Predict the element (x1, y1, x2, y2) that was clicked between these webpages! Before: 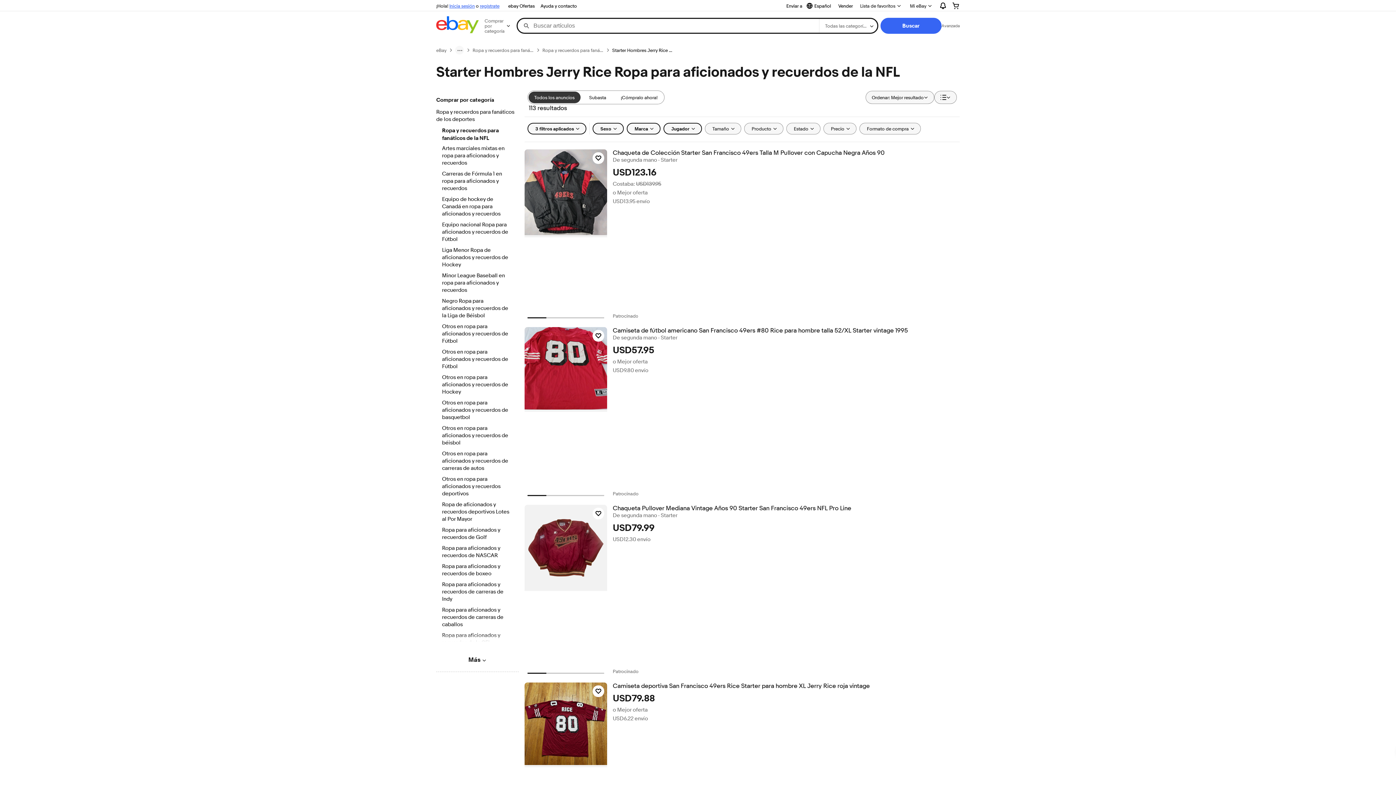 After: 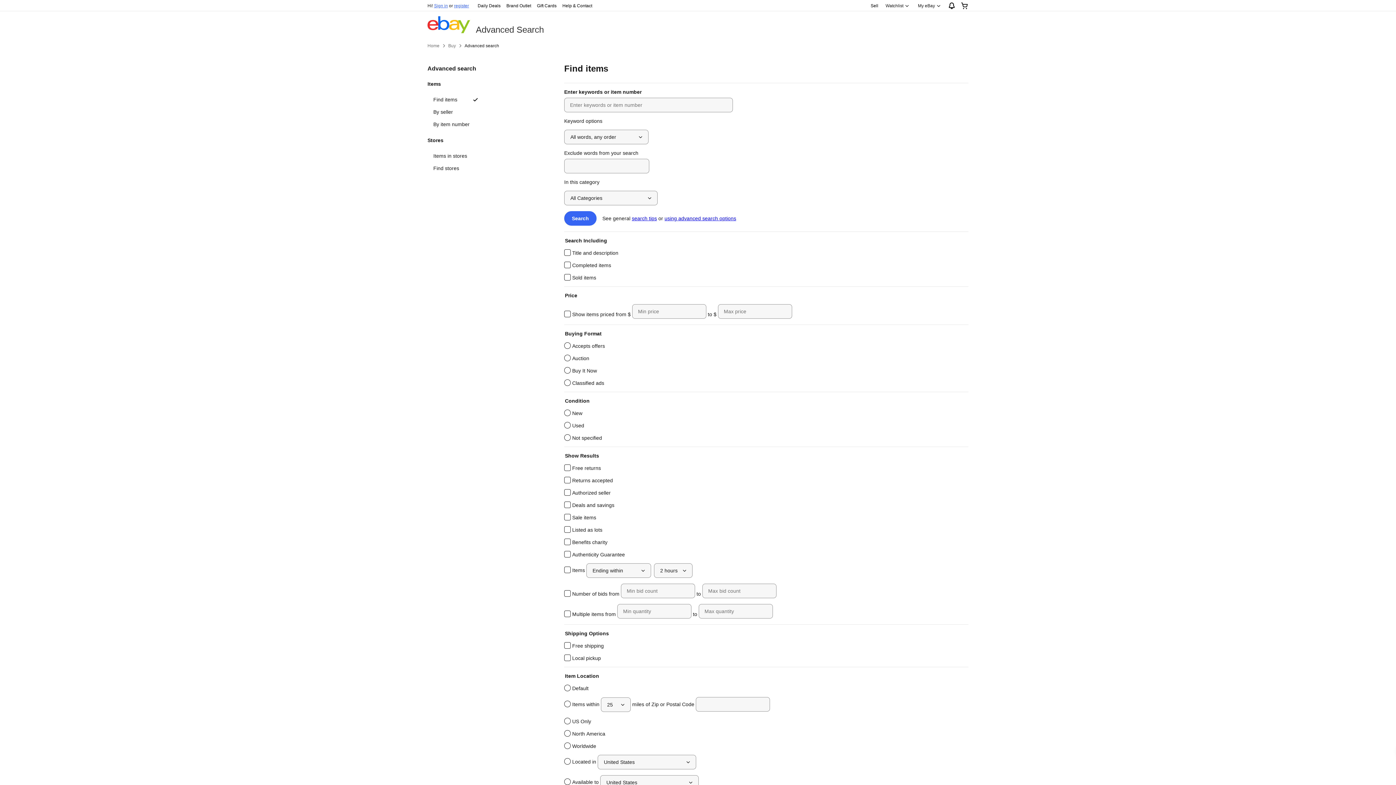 Action: label: Avanzada bbox: (941, 22, 960, 28)